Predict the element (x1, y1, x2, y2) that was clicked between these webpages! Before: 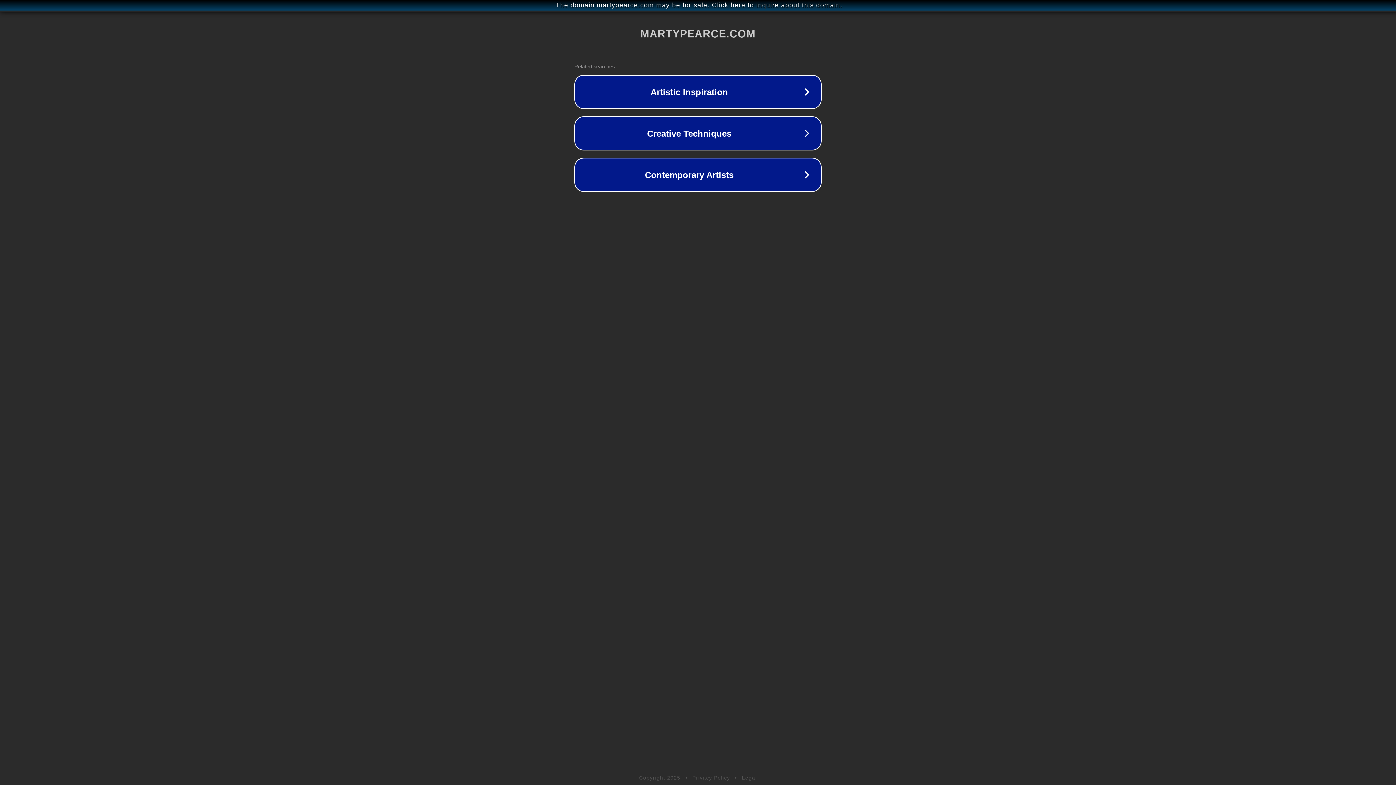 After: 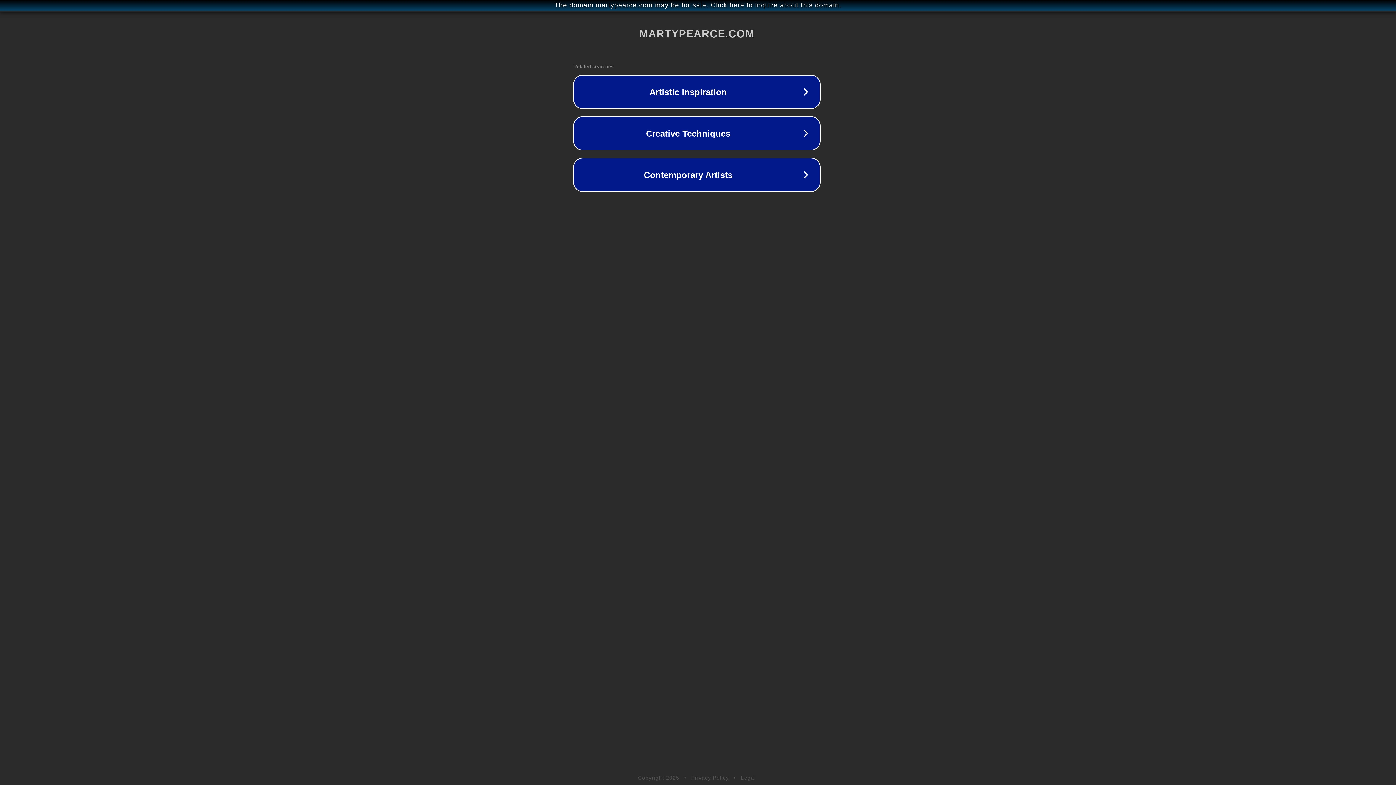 Action: bbox: (1, 1, 1397, 9) label: The domain martypearce.com may be for sale. Click here to inquire about this domain.